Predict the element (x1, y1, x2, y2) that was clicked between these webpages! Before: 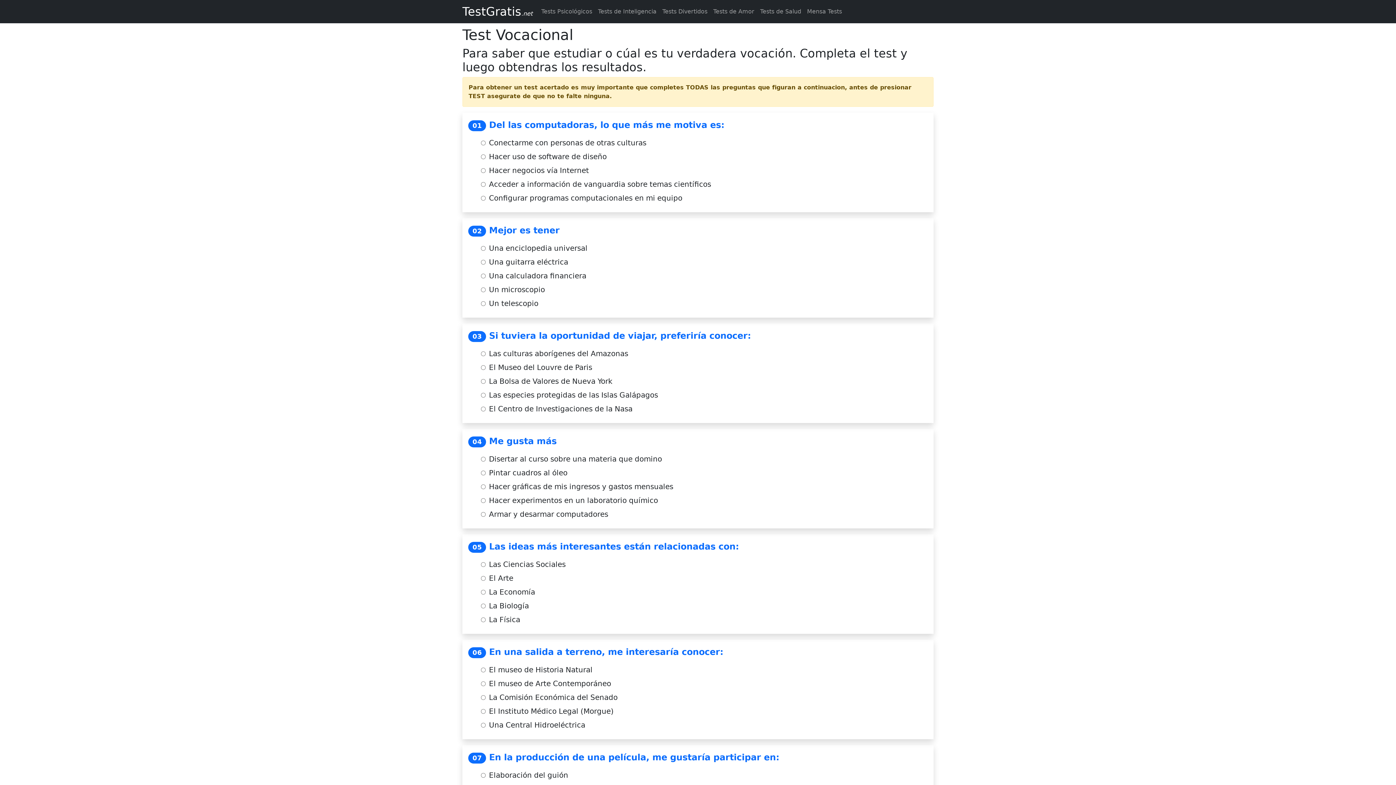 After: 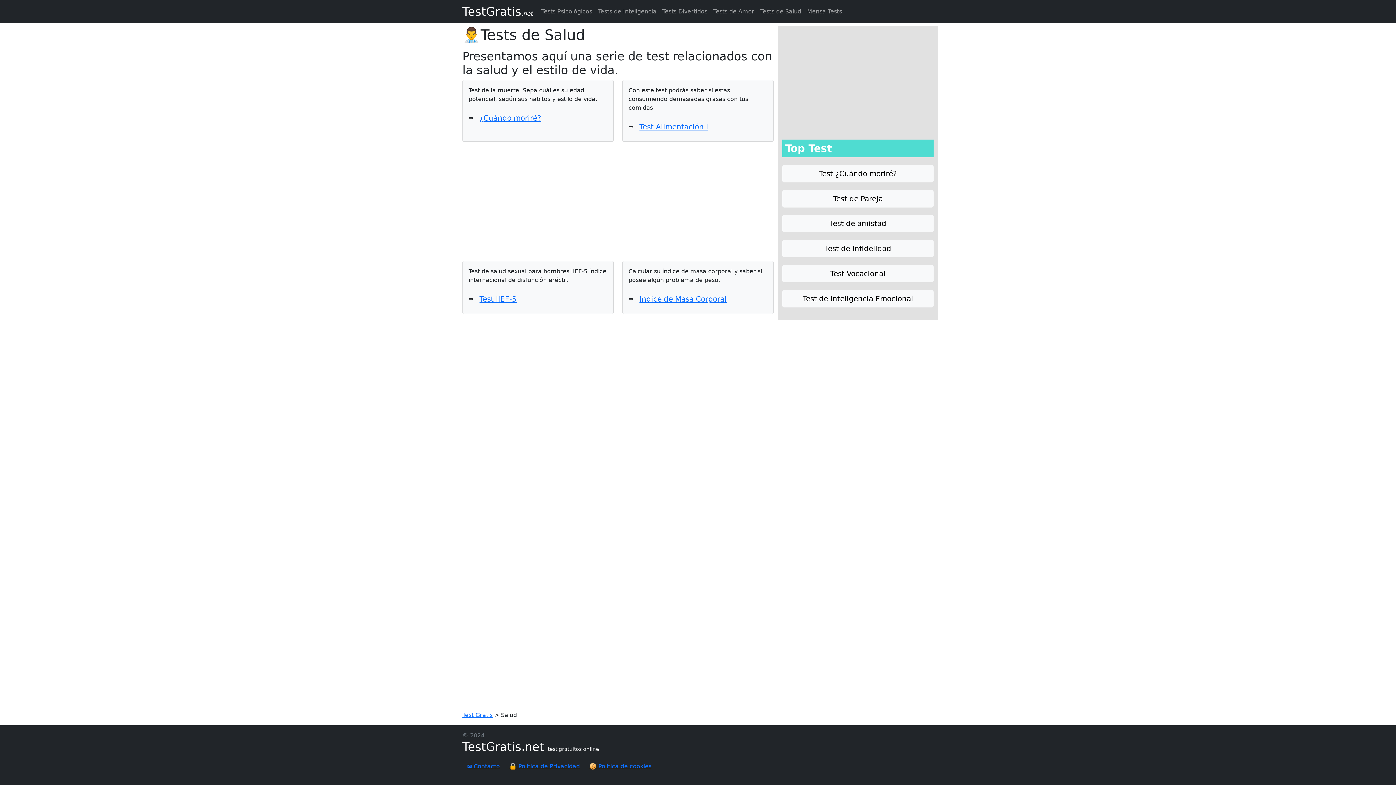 Action: label: Tests de Salud bbox: (757, 4, 804, 18)